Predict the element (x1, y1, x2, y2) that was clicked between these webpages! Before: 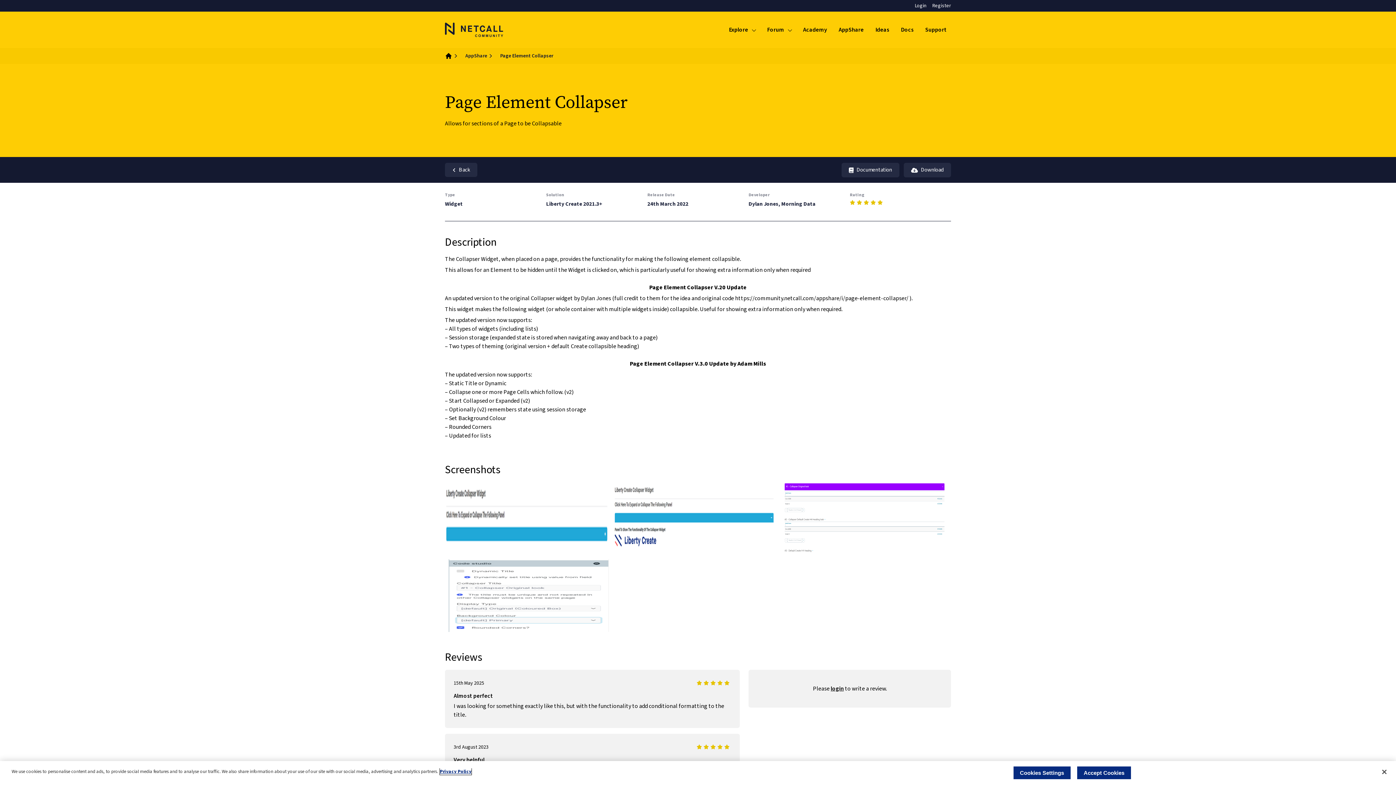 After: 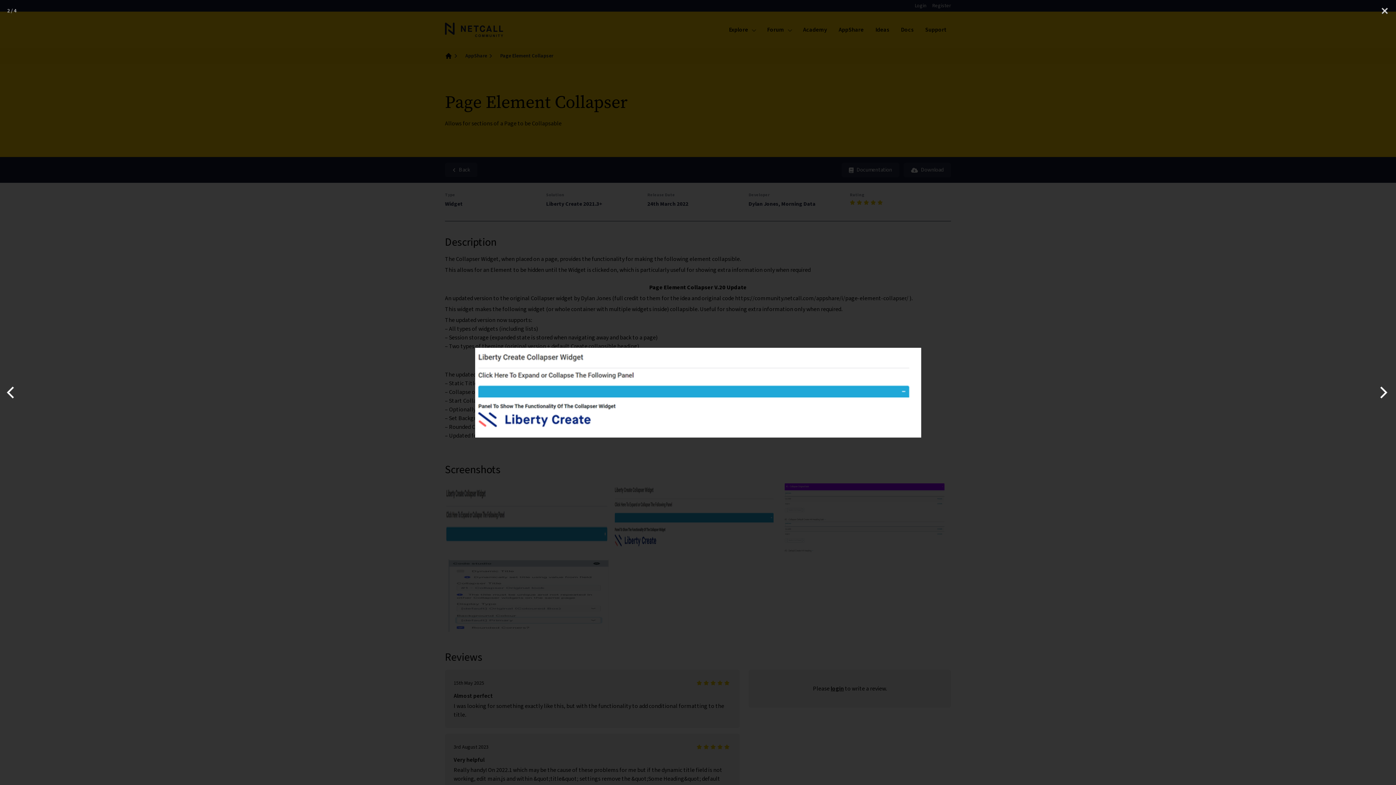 Action: bbox: (613, 482, 778, 555)